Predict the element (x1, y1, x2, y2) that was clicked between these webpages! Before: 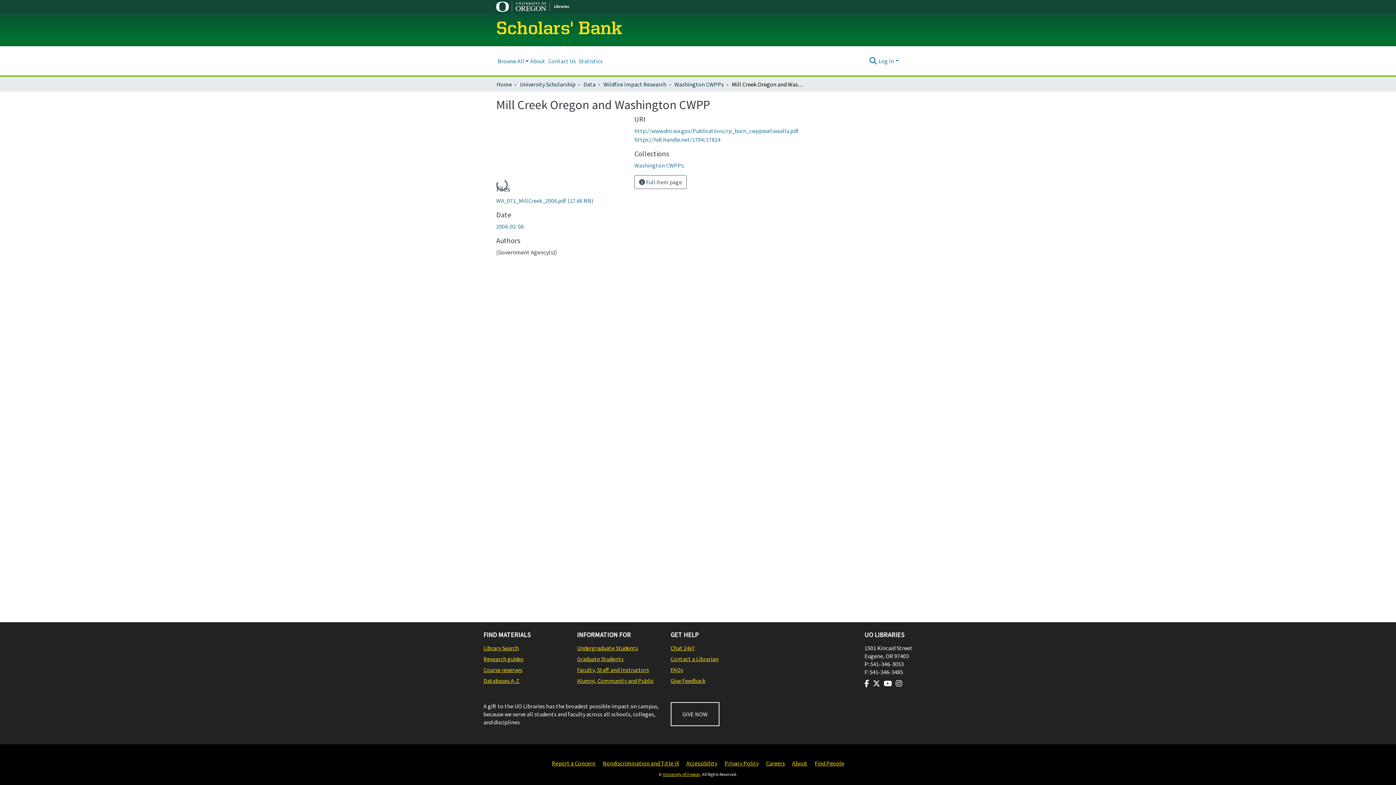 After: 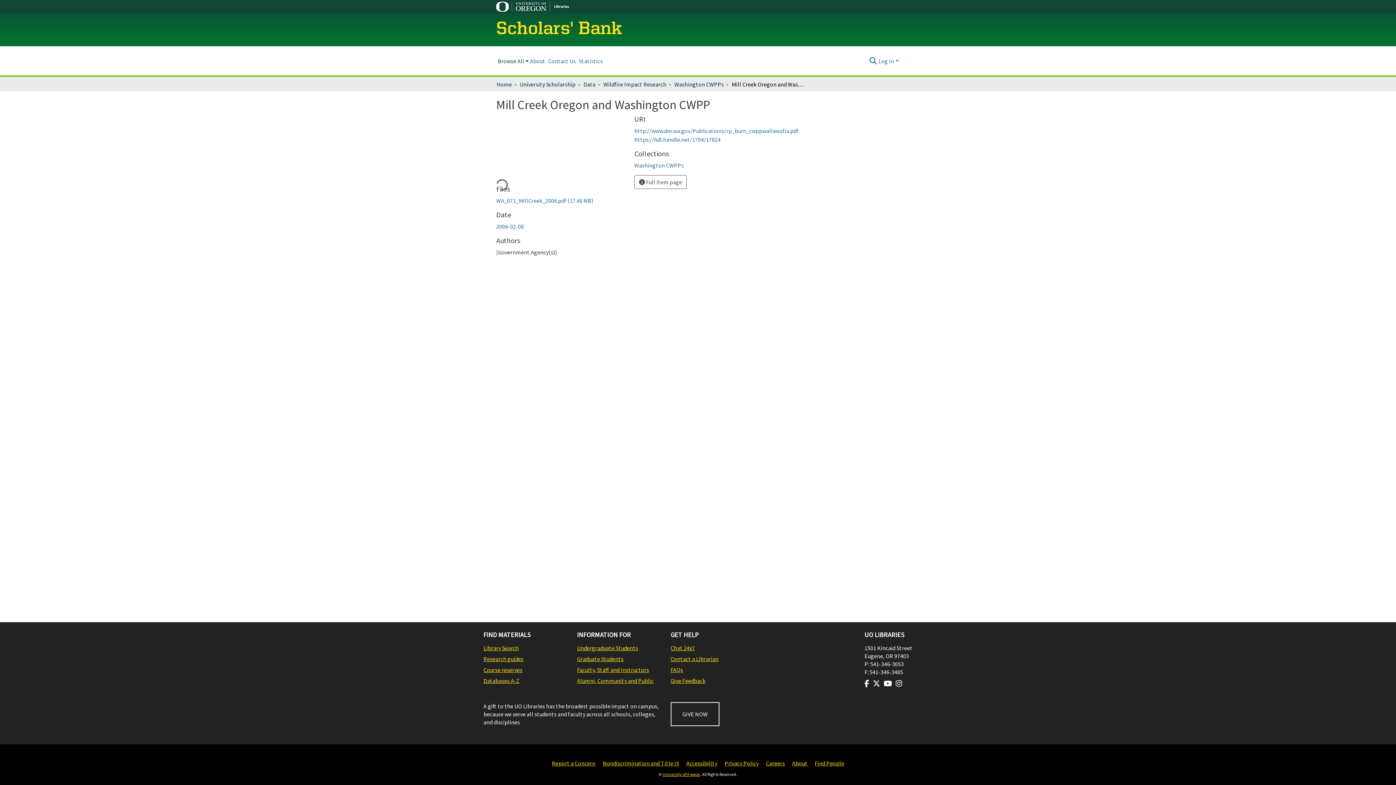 Action: label: Browse All bbox: (496, 49, 528, 72)